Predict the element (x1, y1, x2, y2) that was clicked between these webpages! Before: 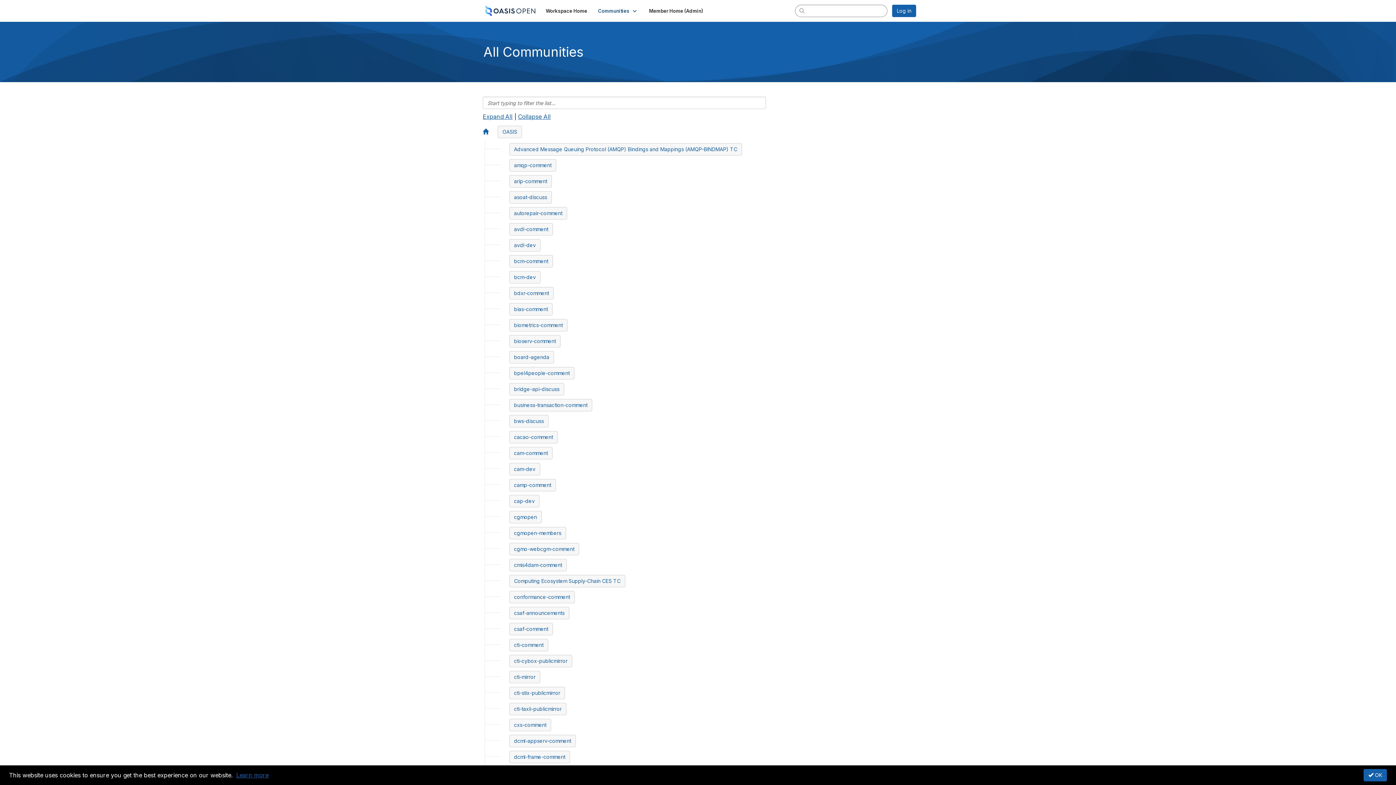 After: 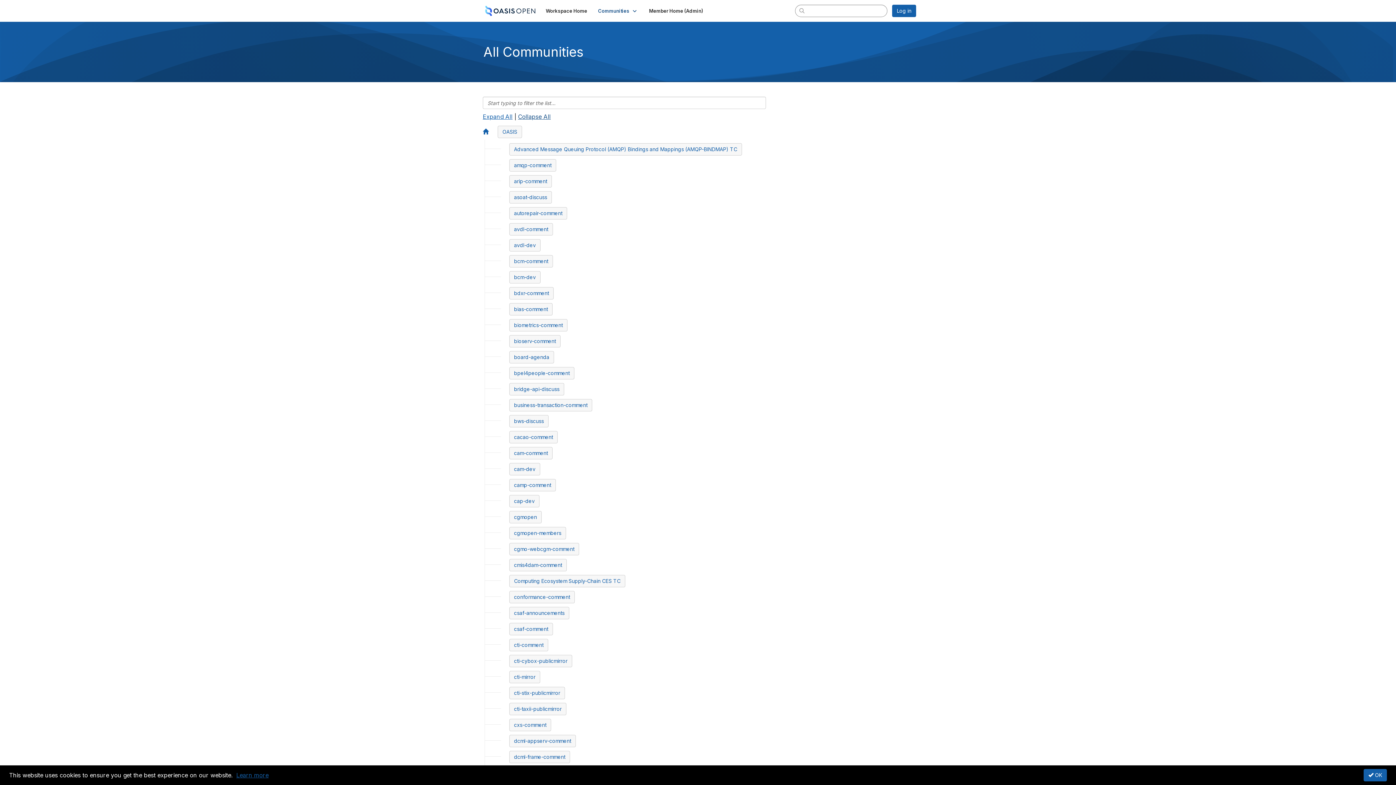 Action: label: Collapse All bbox: (518, 113, 550, 120)